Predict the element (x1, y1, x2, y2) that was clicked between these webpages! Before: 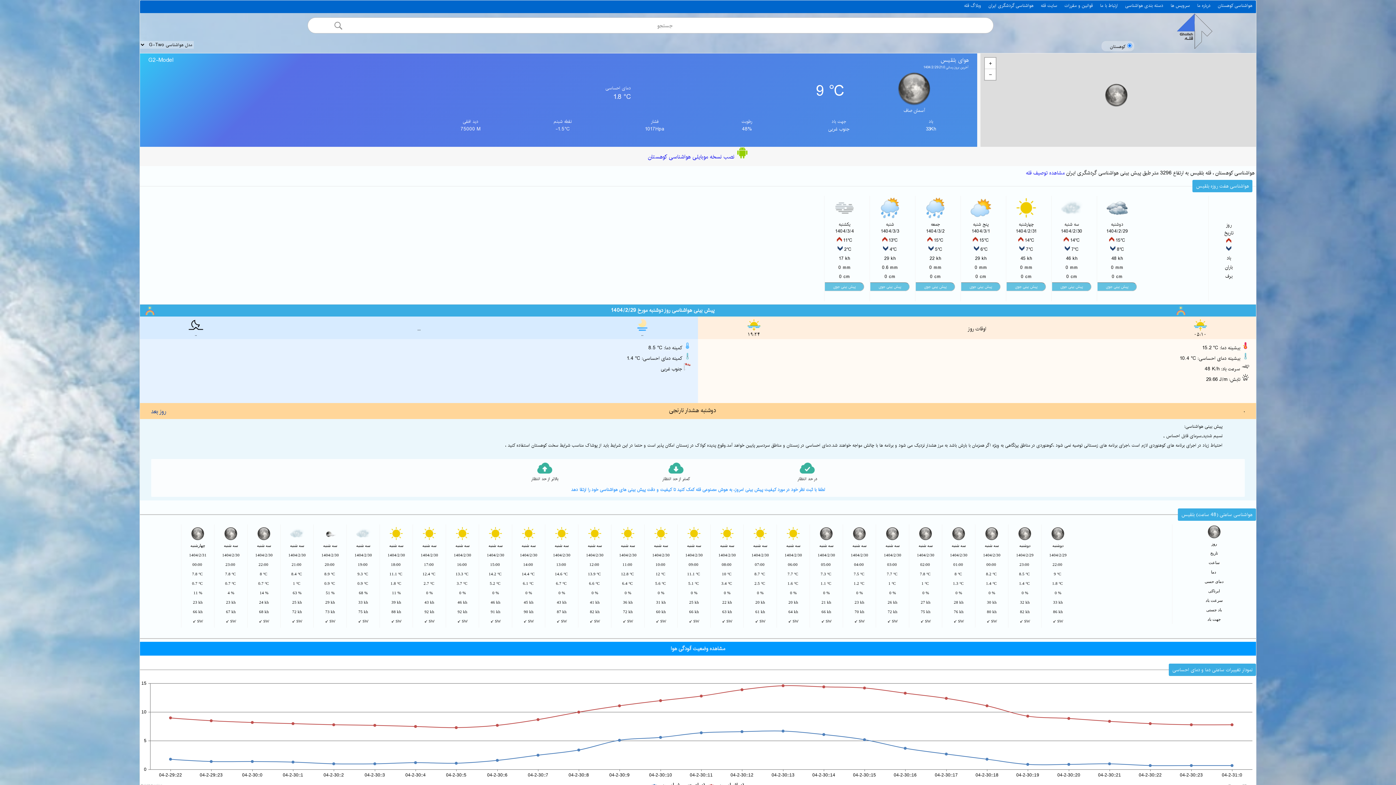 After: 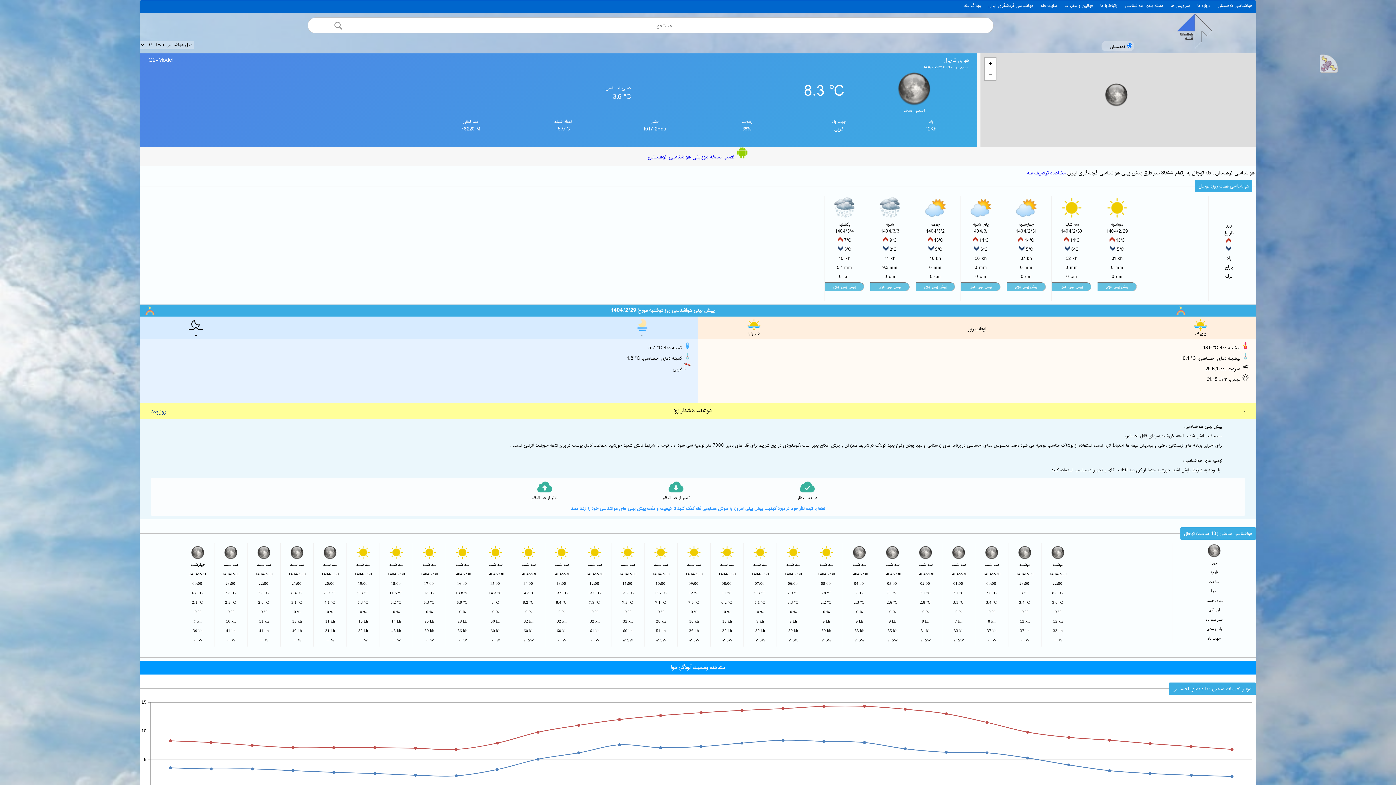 Action: bbox: (1176, 44, 1213, 50)